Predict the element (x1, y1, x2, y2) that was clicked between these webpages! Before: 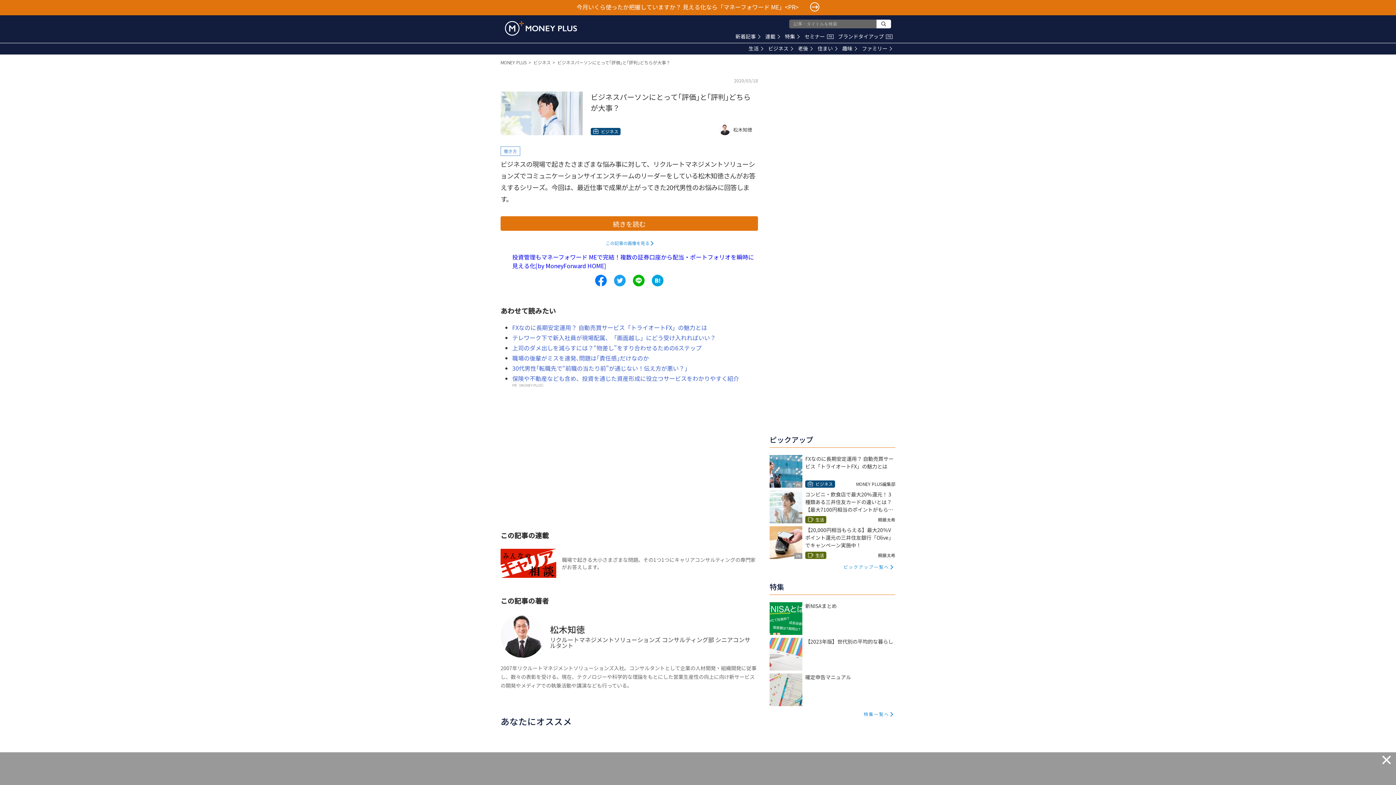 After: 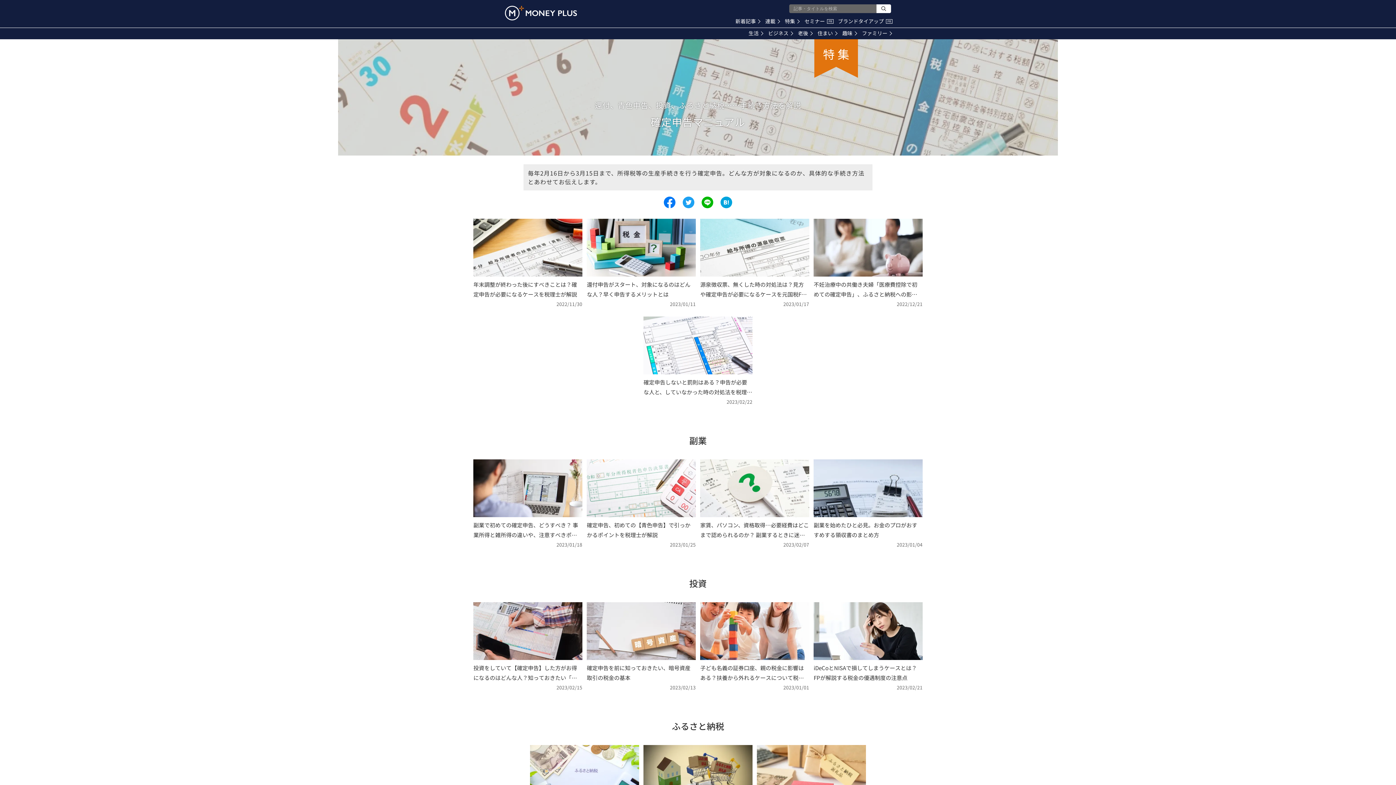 Action: label: 確定申告マニュアル bbox: (769, 673, 895, 701)